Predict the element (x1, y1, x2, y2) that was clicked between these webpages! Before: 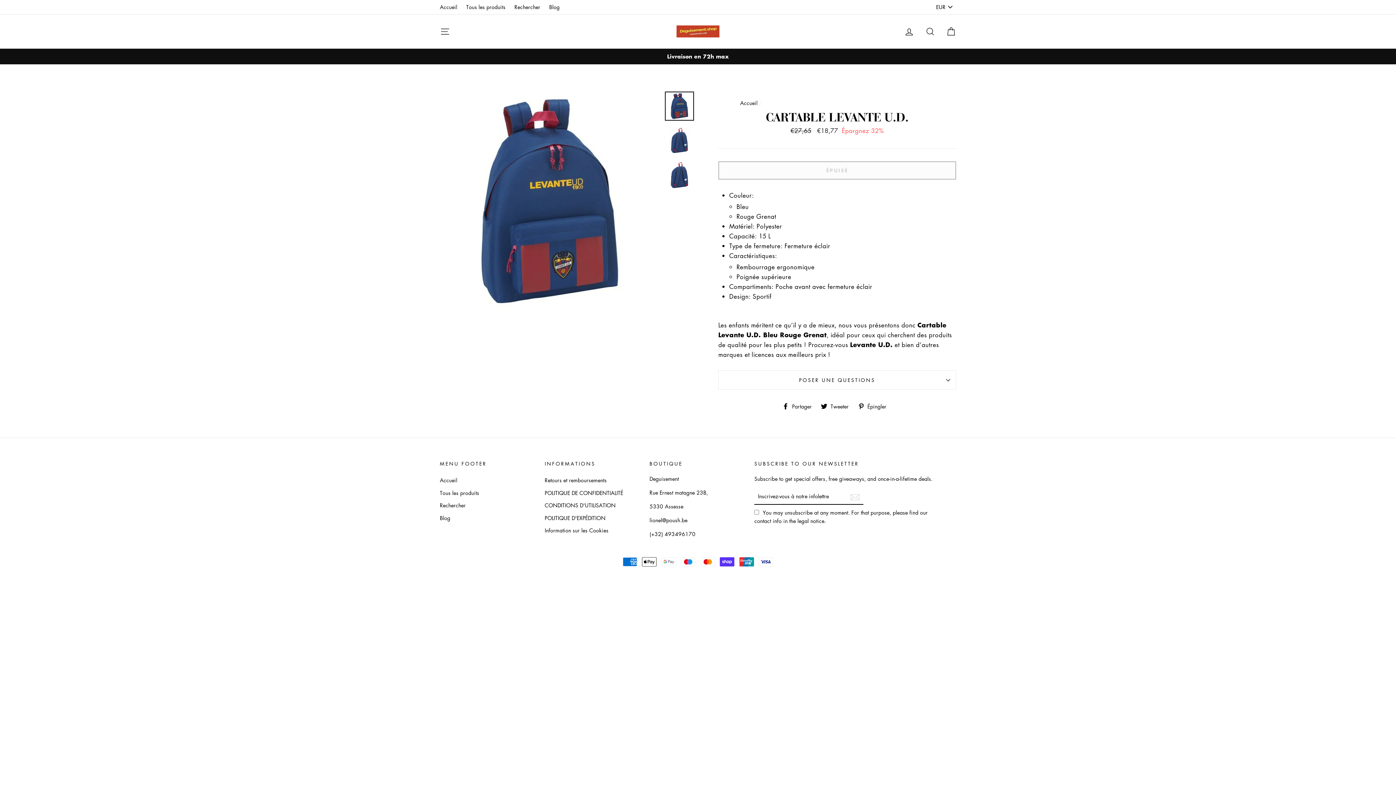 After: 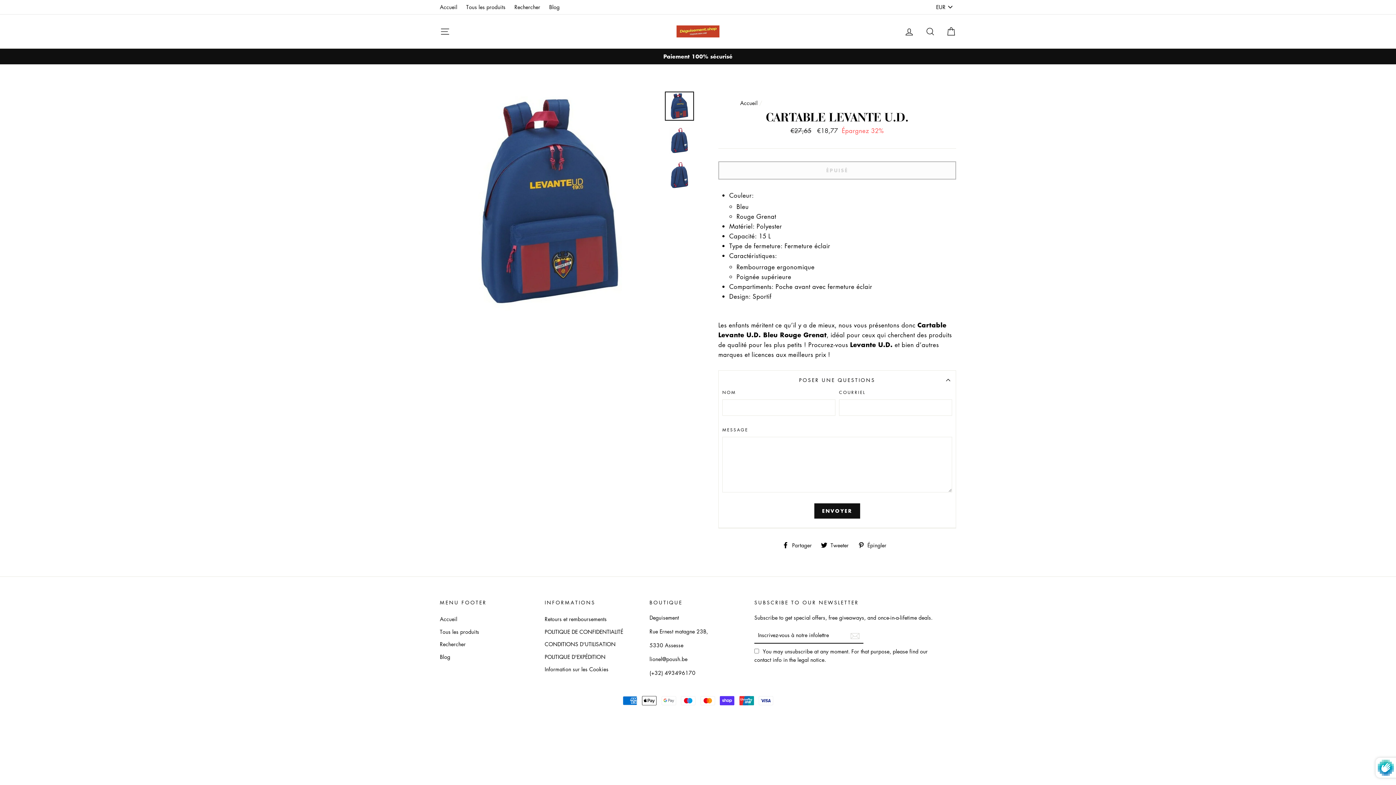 Action: bbox: (718, 370, 956, 389) label: POSER UNE QUESTIONS